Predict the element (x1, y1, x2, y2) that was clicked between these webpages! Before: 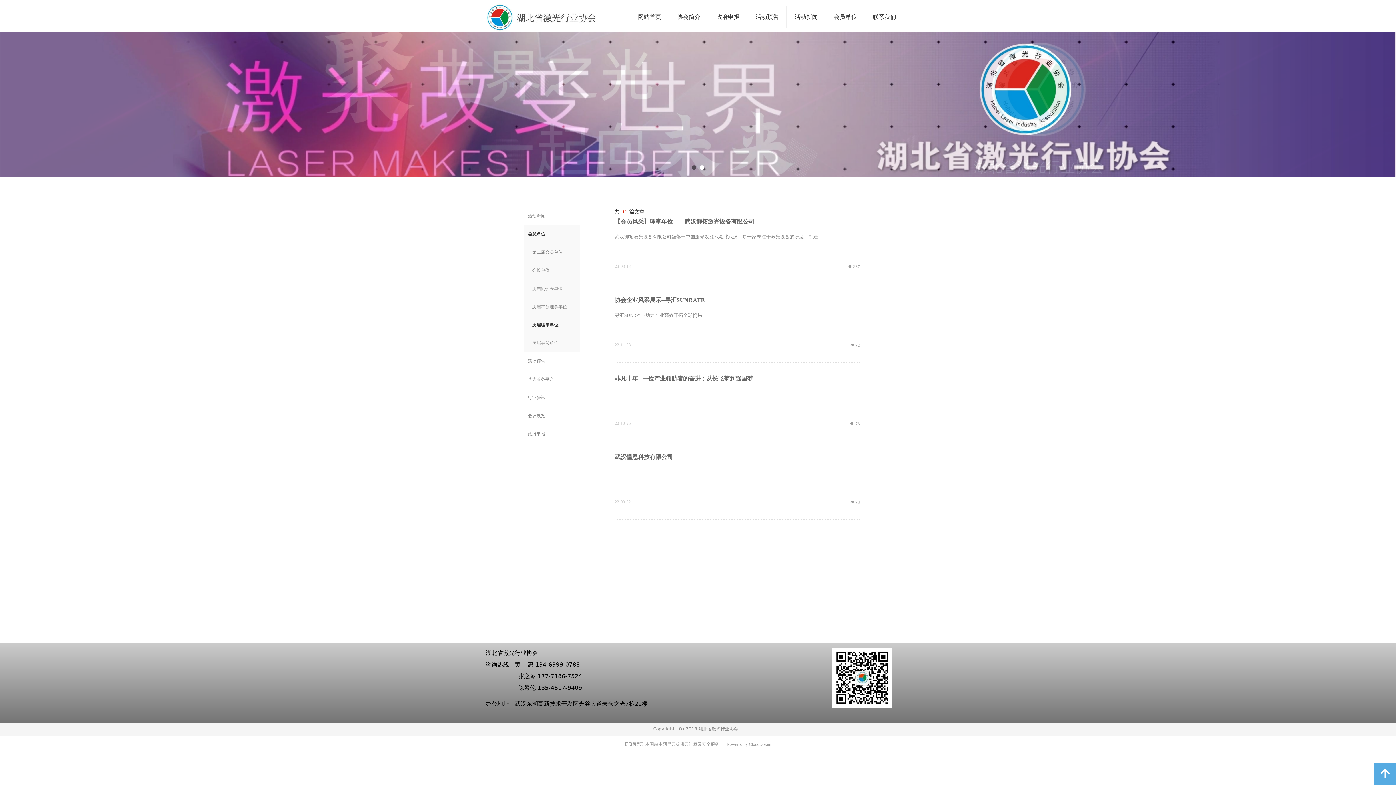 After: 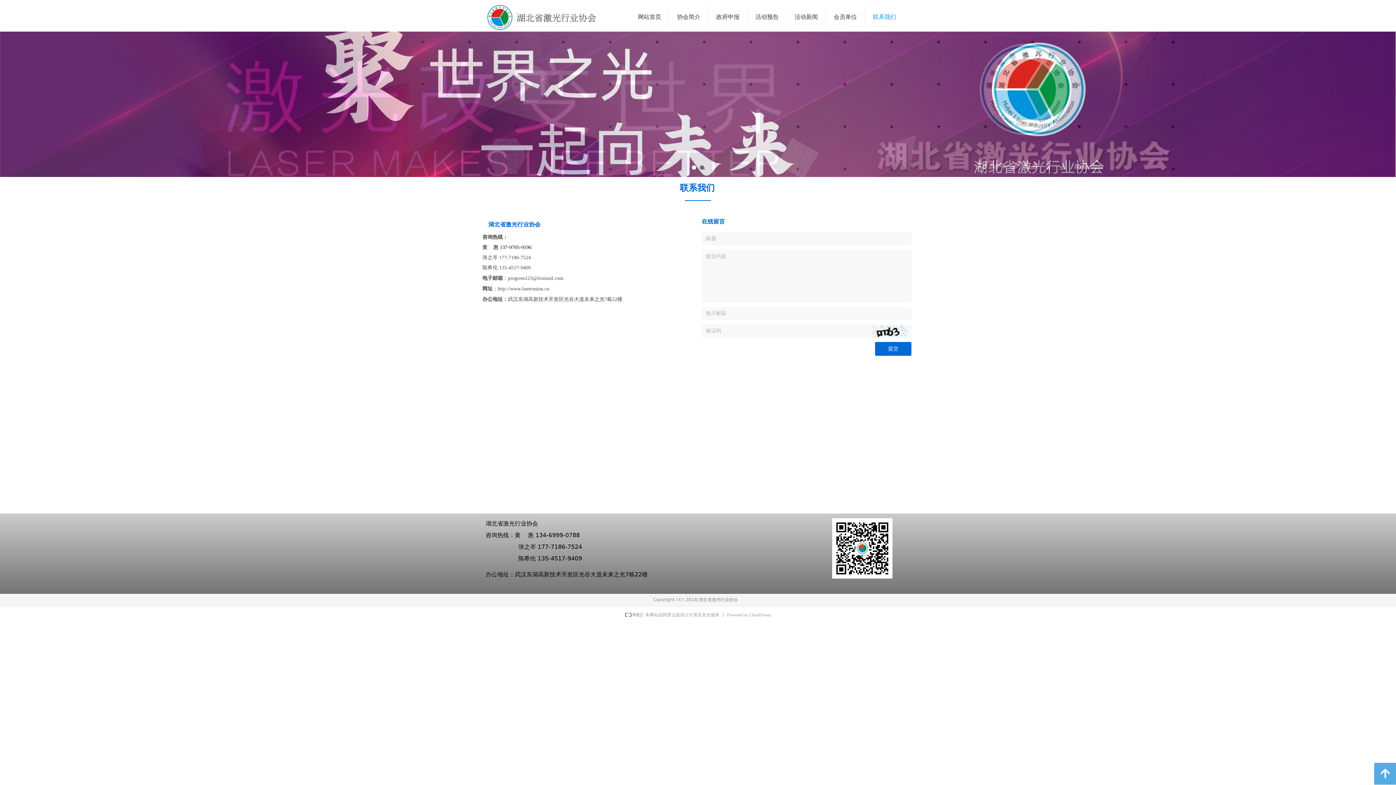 Action: bbox: (865, 5, 904, 27) label: 联系我们